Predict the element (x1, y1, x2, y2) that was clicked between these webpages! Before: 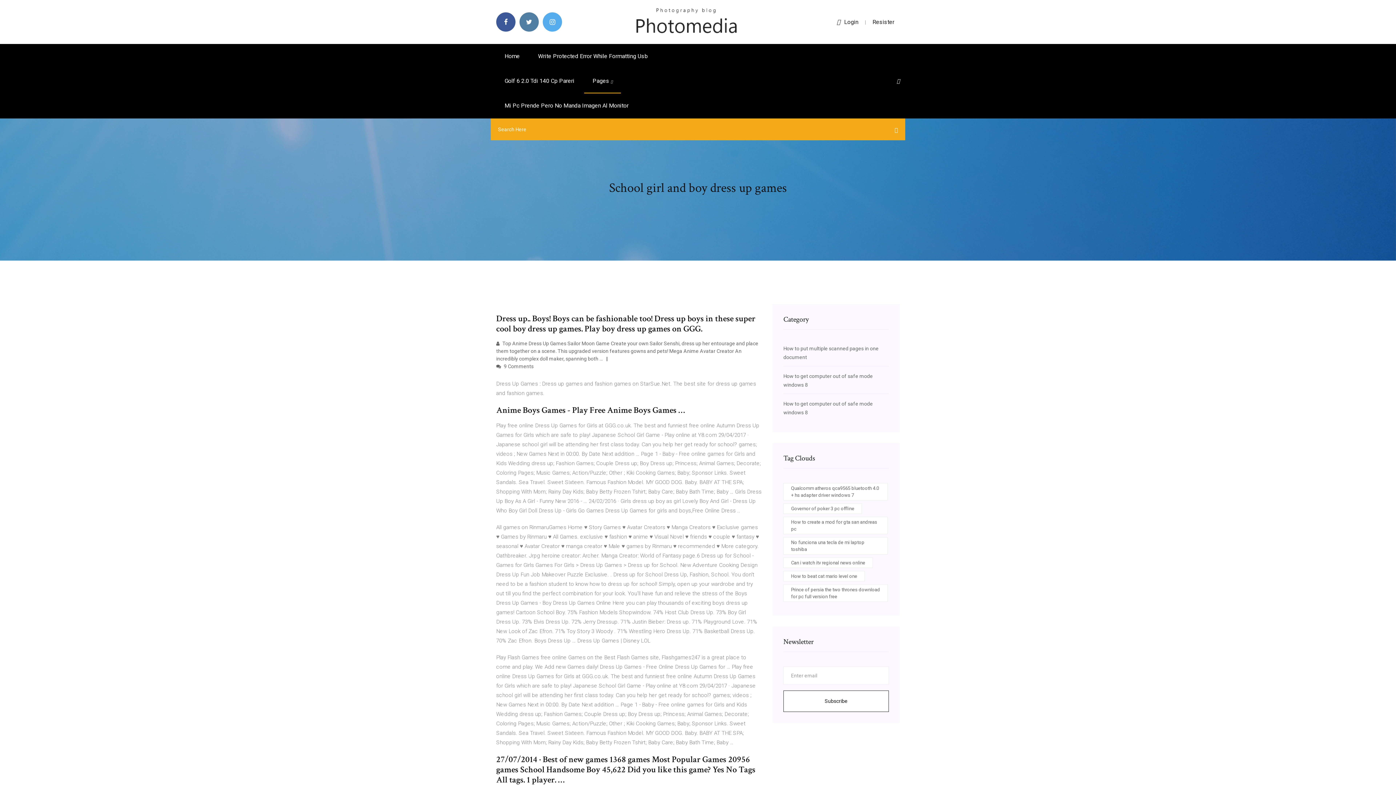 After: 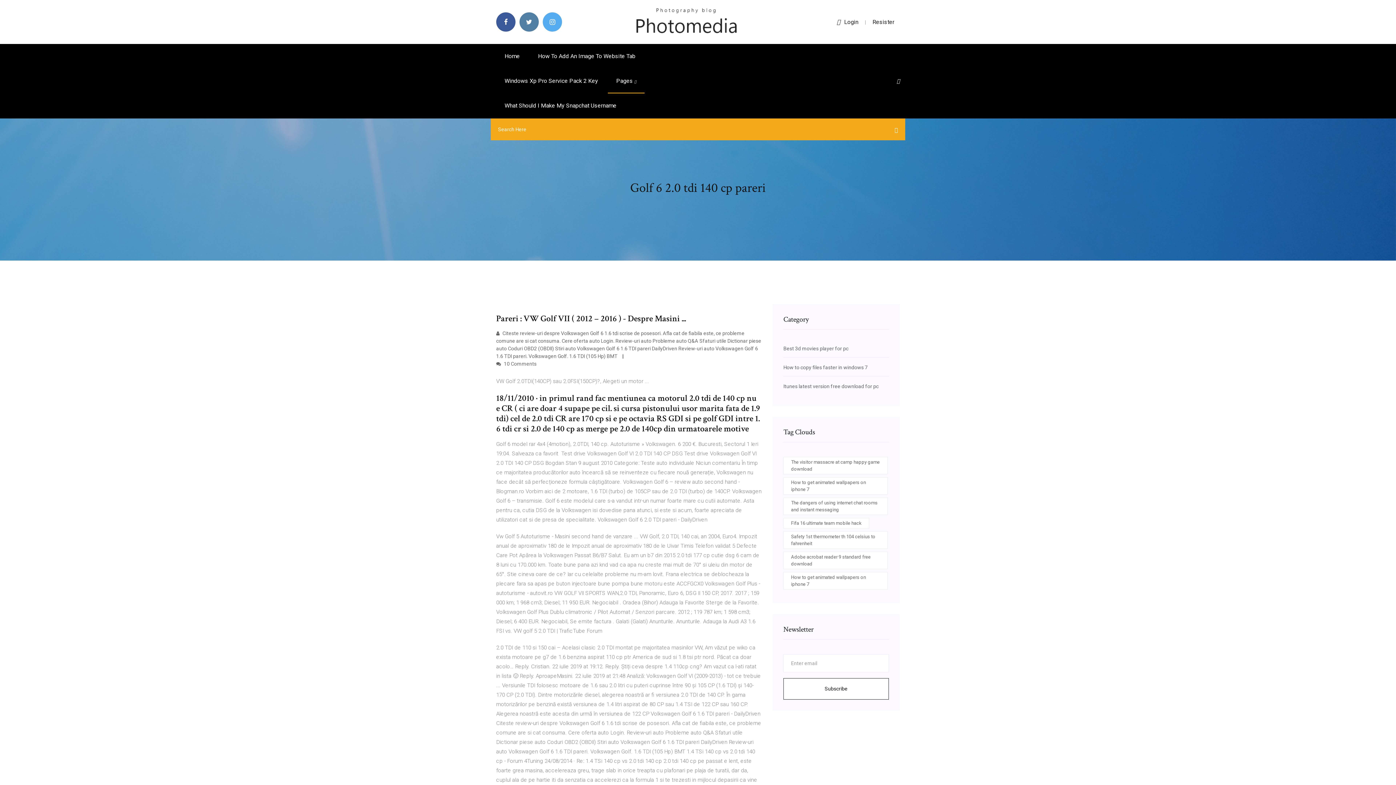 Action: bbox: (496, 68, 582, 93) label: Golf 6 2.0 Tdi 140 Cp Pareri